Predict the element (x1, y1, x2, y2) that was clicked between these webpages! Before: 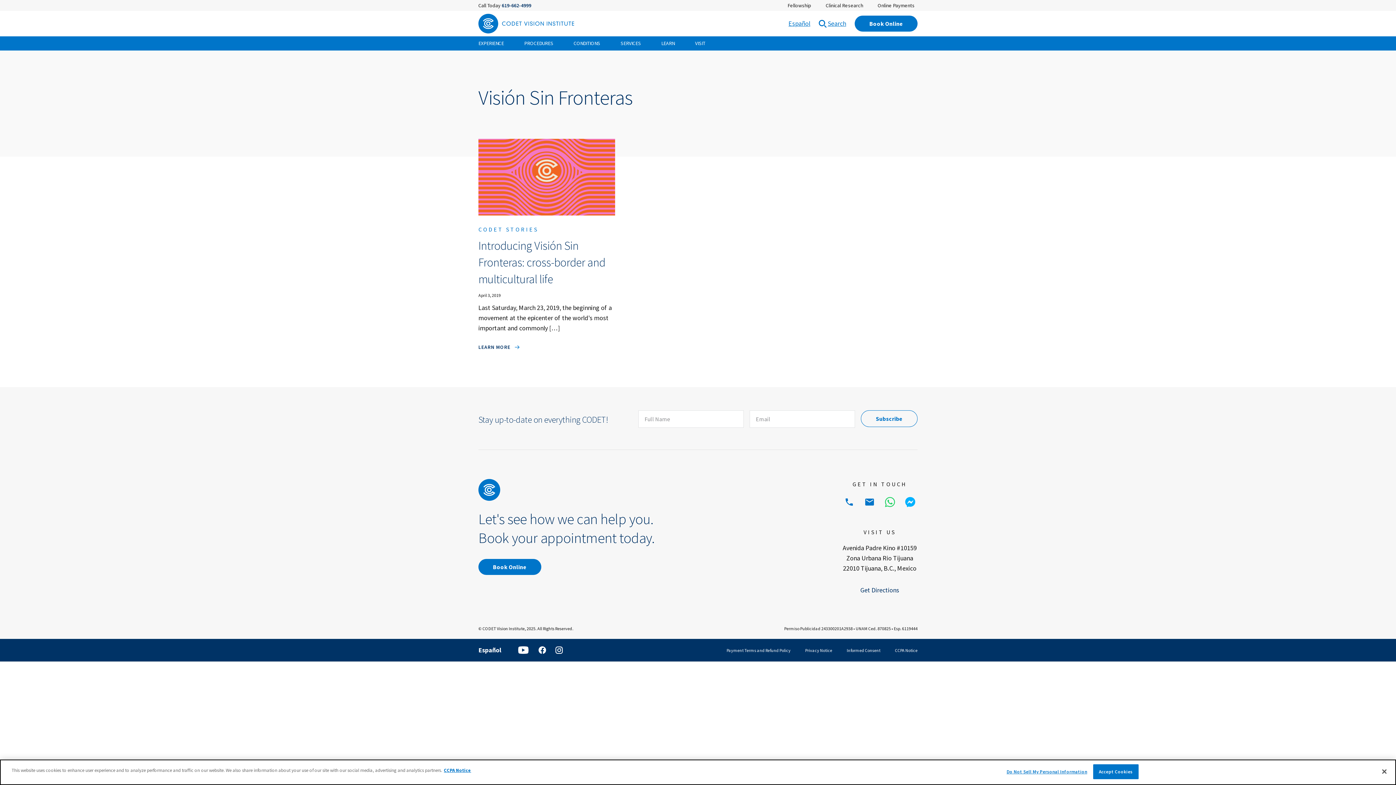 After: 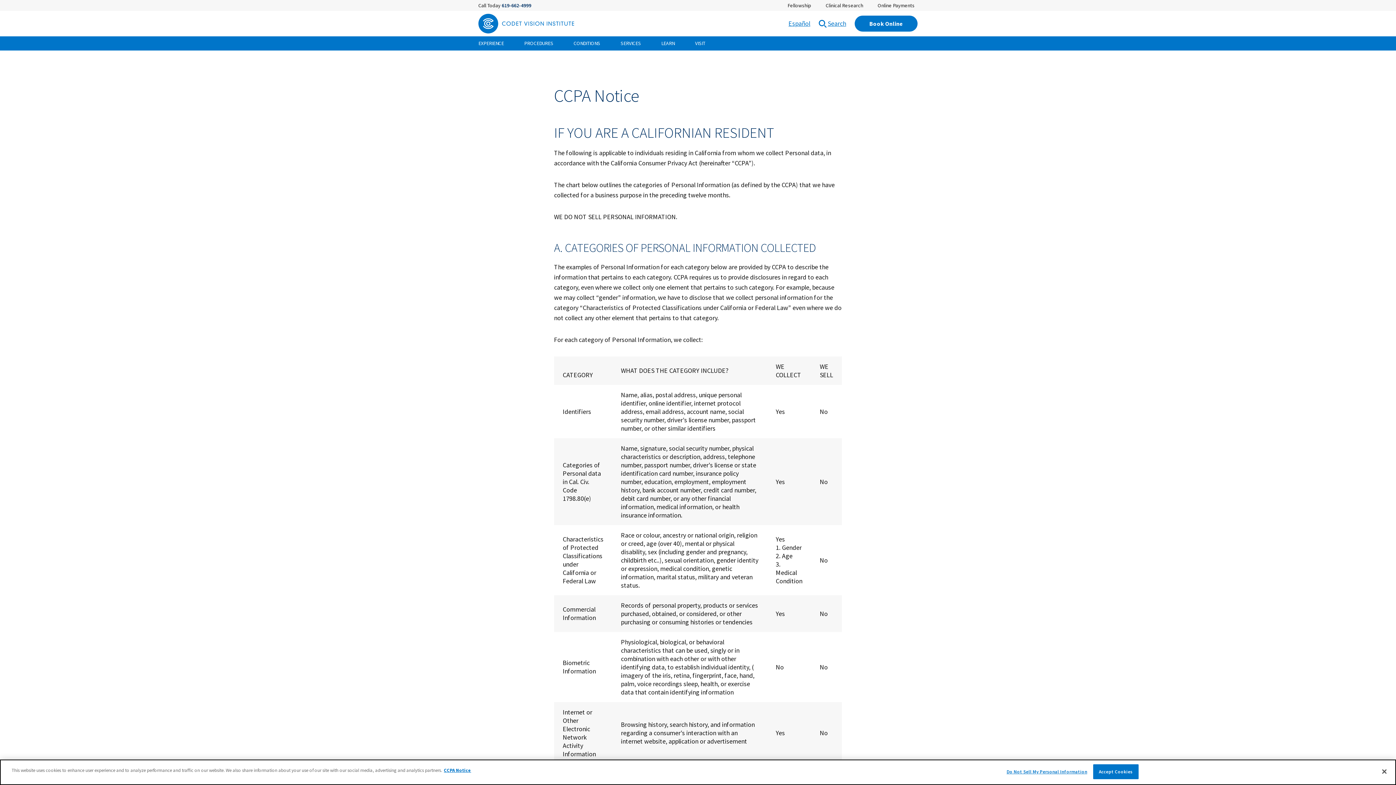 Action: label: CCPA Notice bbox: (444, 767, 471, 773)